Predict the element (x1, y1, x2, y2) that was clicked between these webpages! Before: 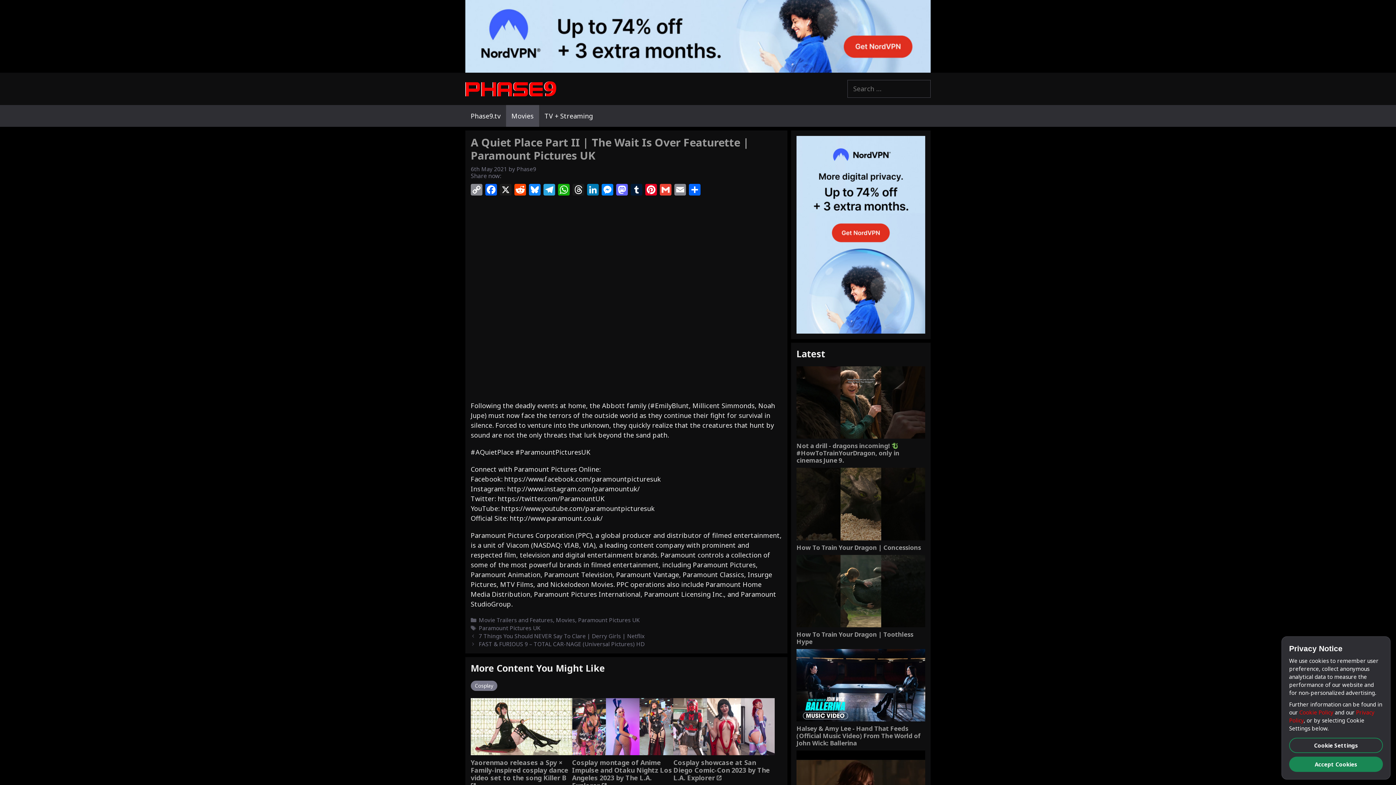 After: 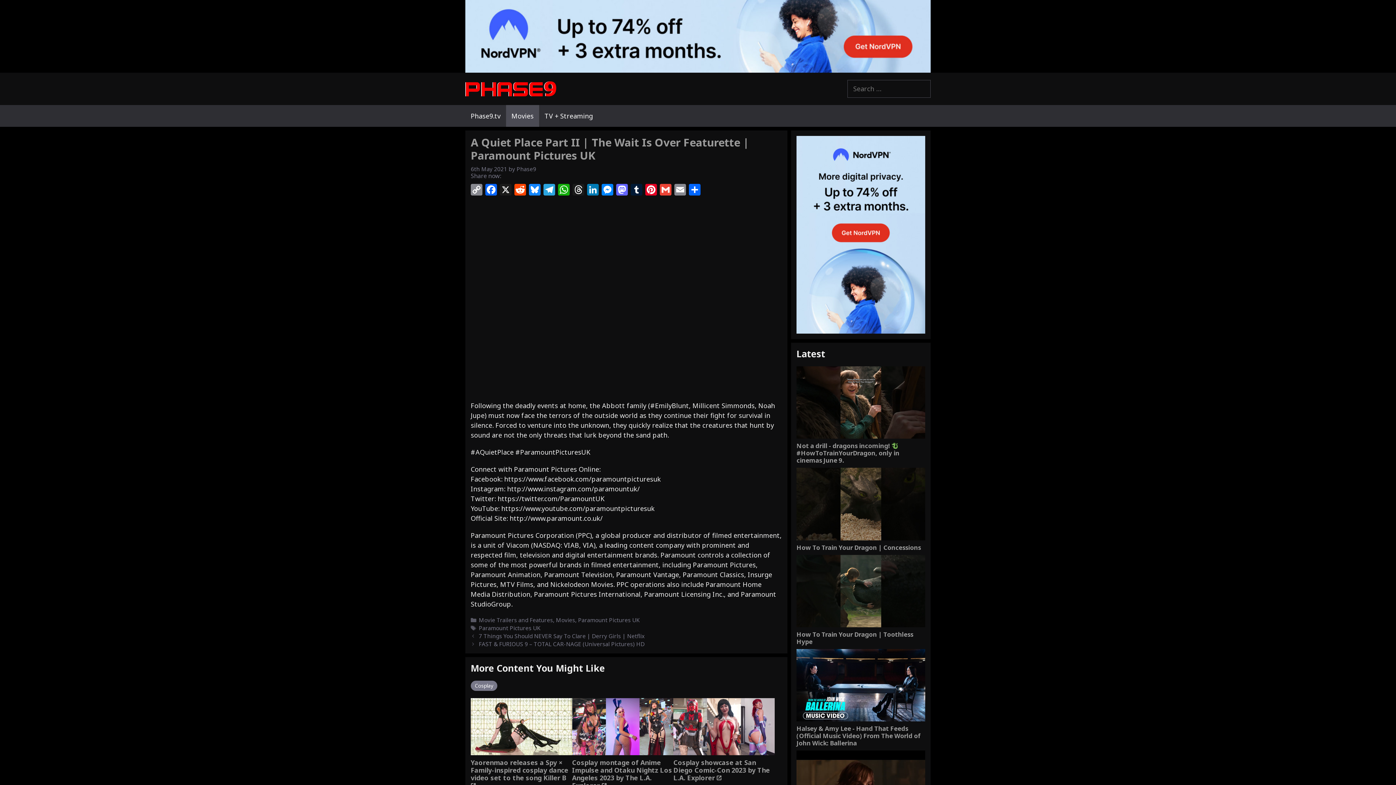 Action: label: Accept Cookies bbox: (1289, 757, 1383, 772)